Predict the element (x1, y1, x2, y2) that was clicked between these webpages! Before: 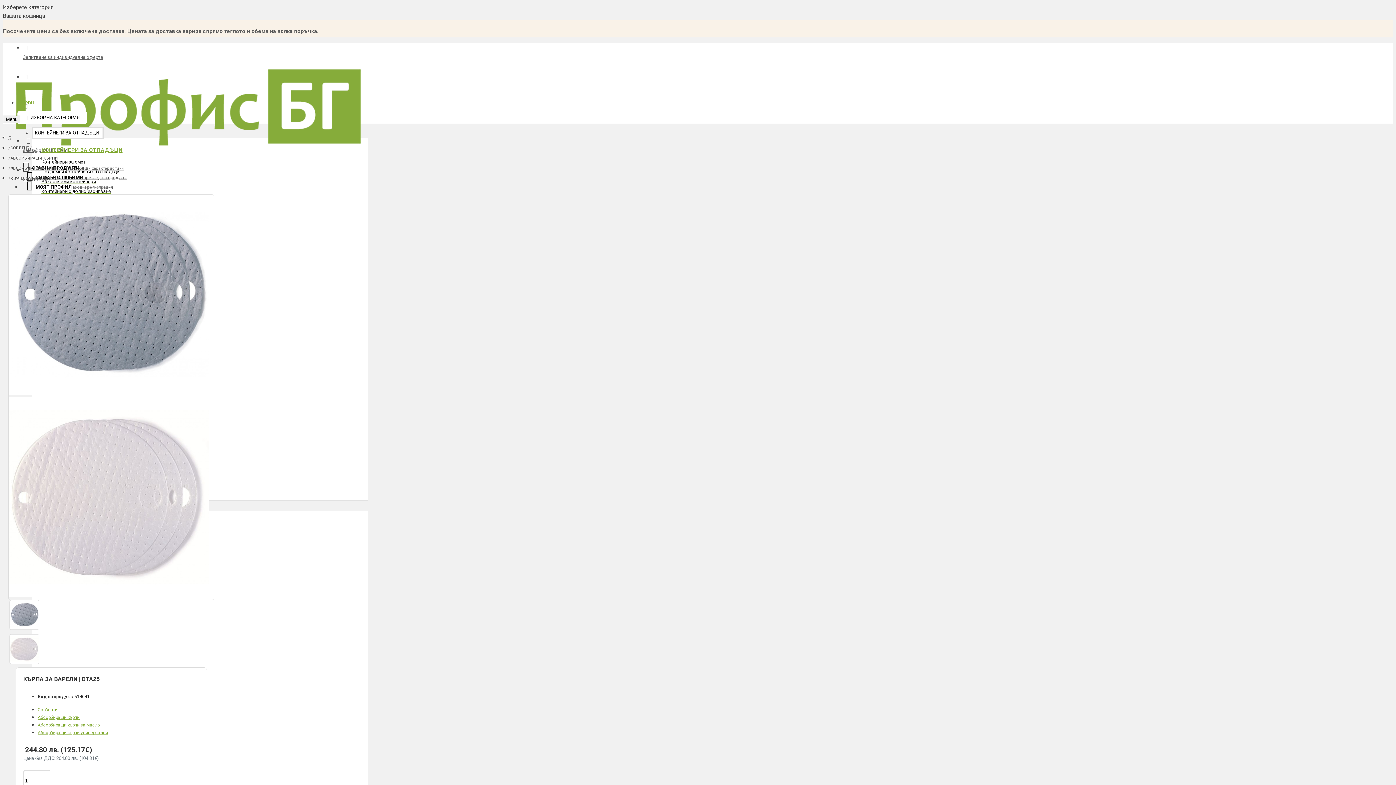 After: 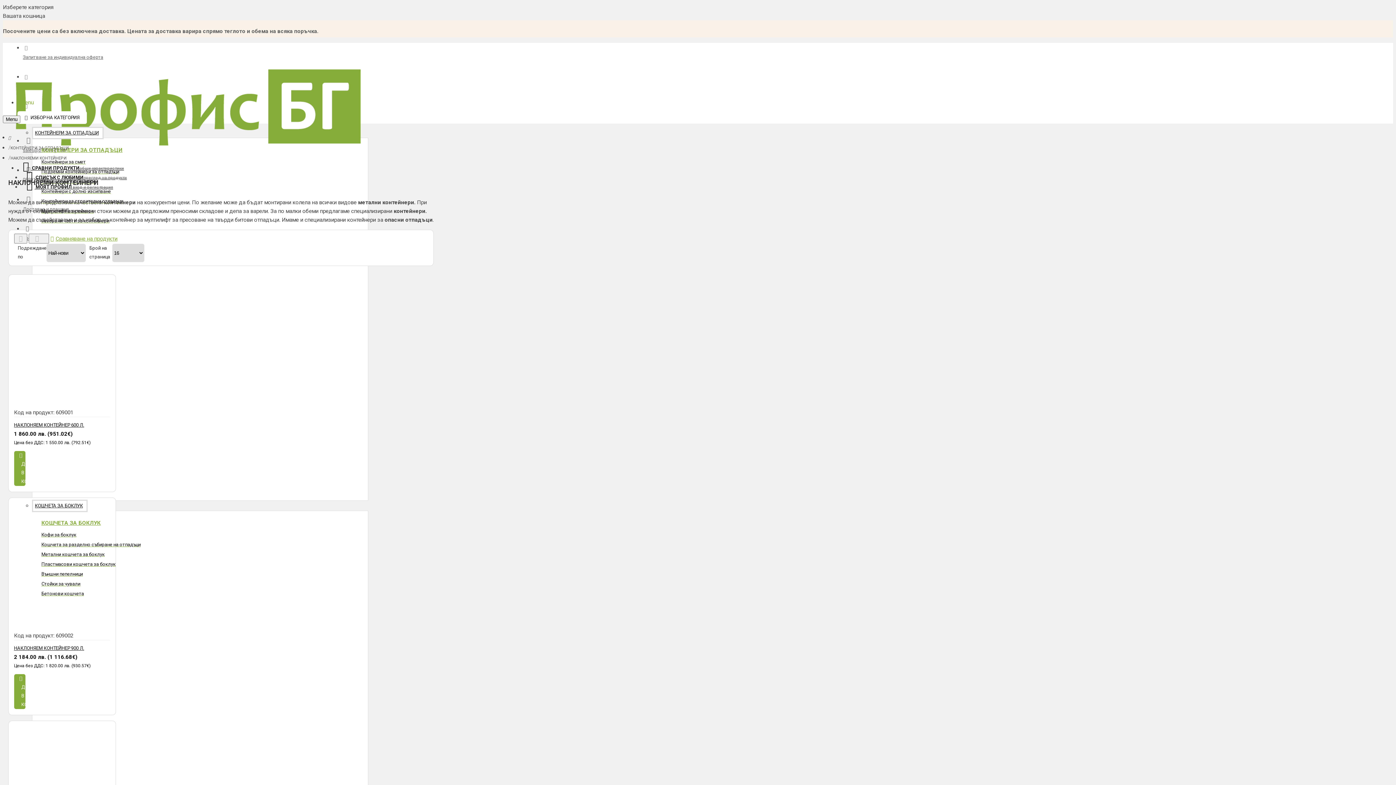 Action: bbox: (41, 178, 96, 186) label: Наклоняеми контейнери